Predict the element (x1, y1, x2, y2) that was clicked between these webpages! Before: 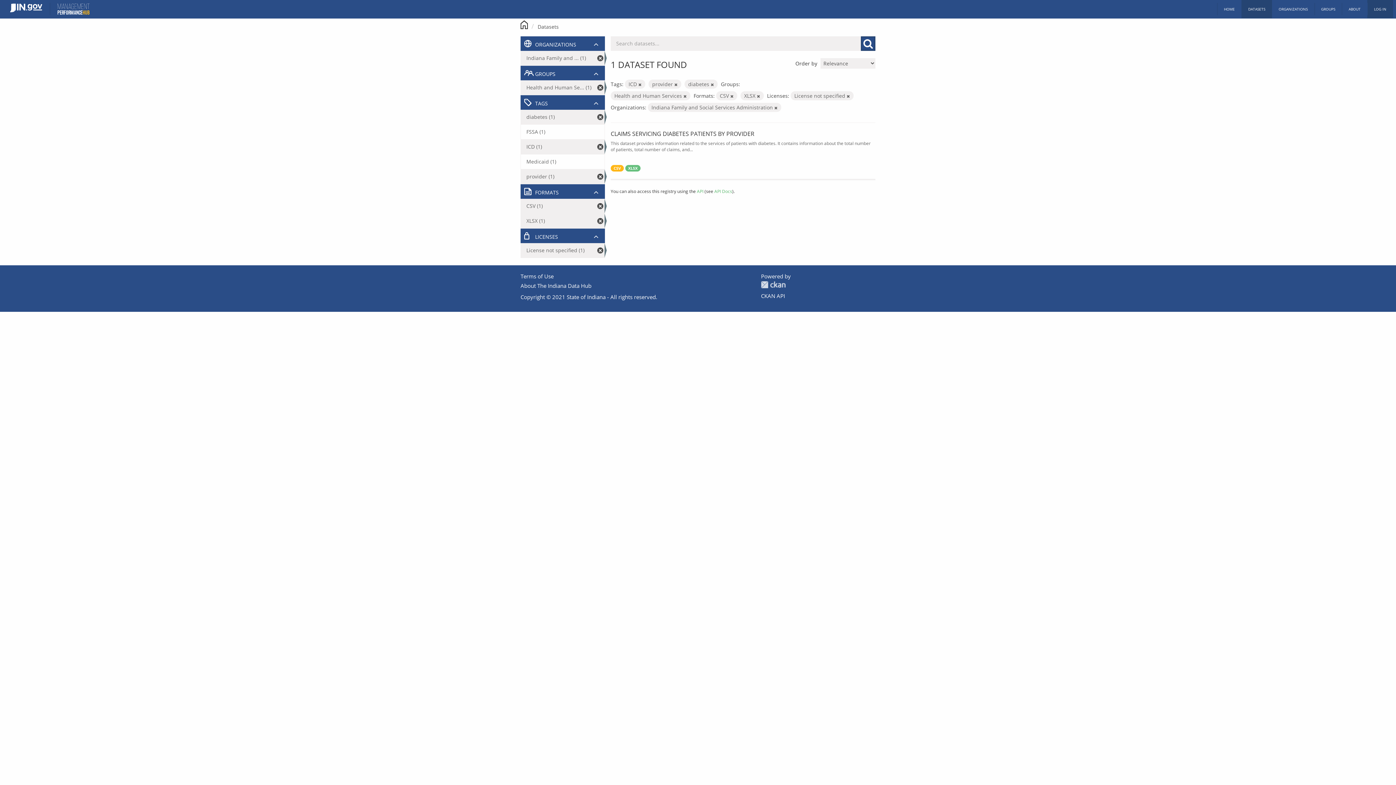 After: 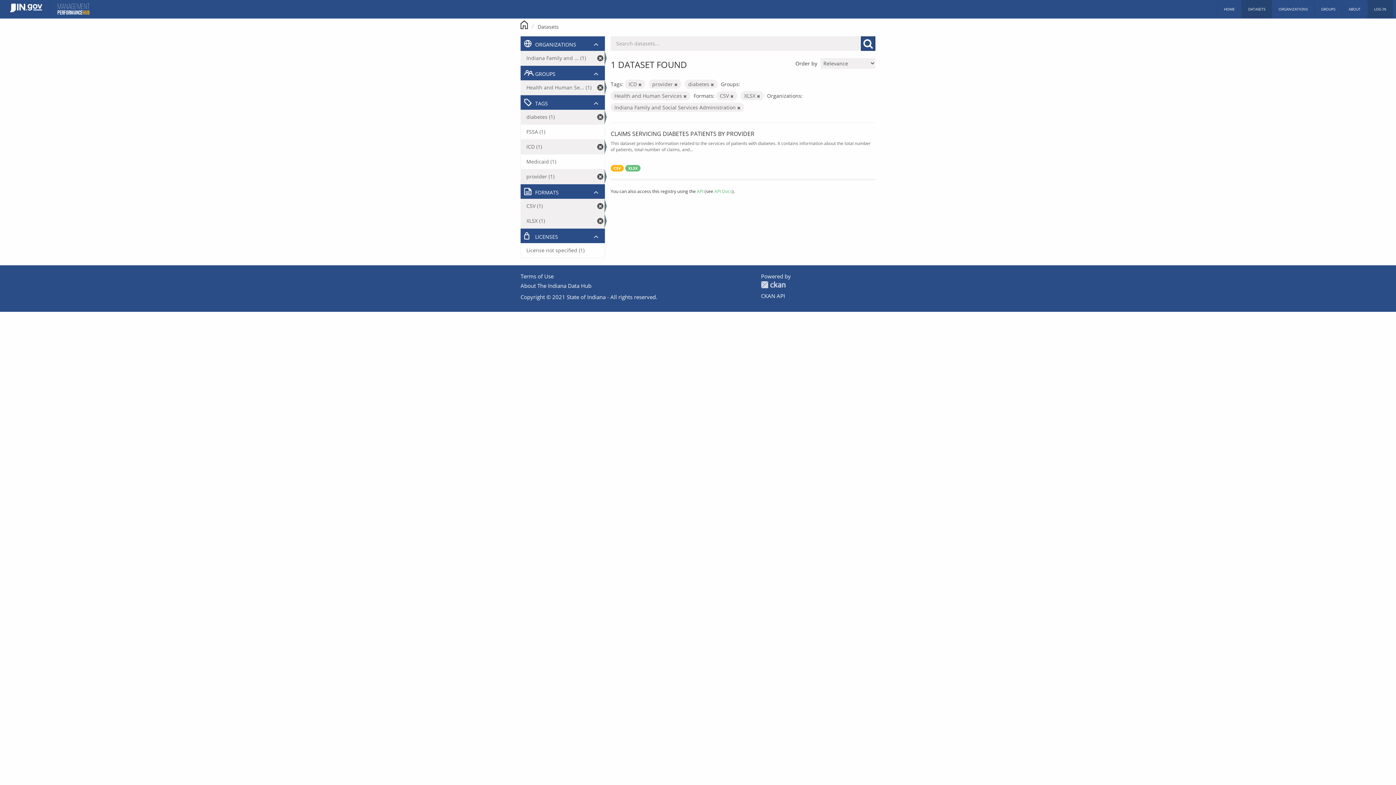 Action: bbox: (521, 243, 604, 257) label: License not specified (1)